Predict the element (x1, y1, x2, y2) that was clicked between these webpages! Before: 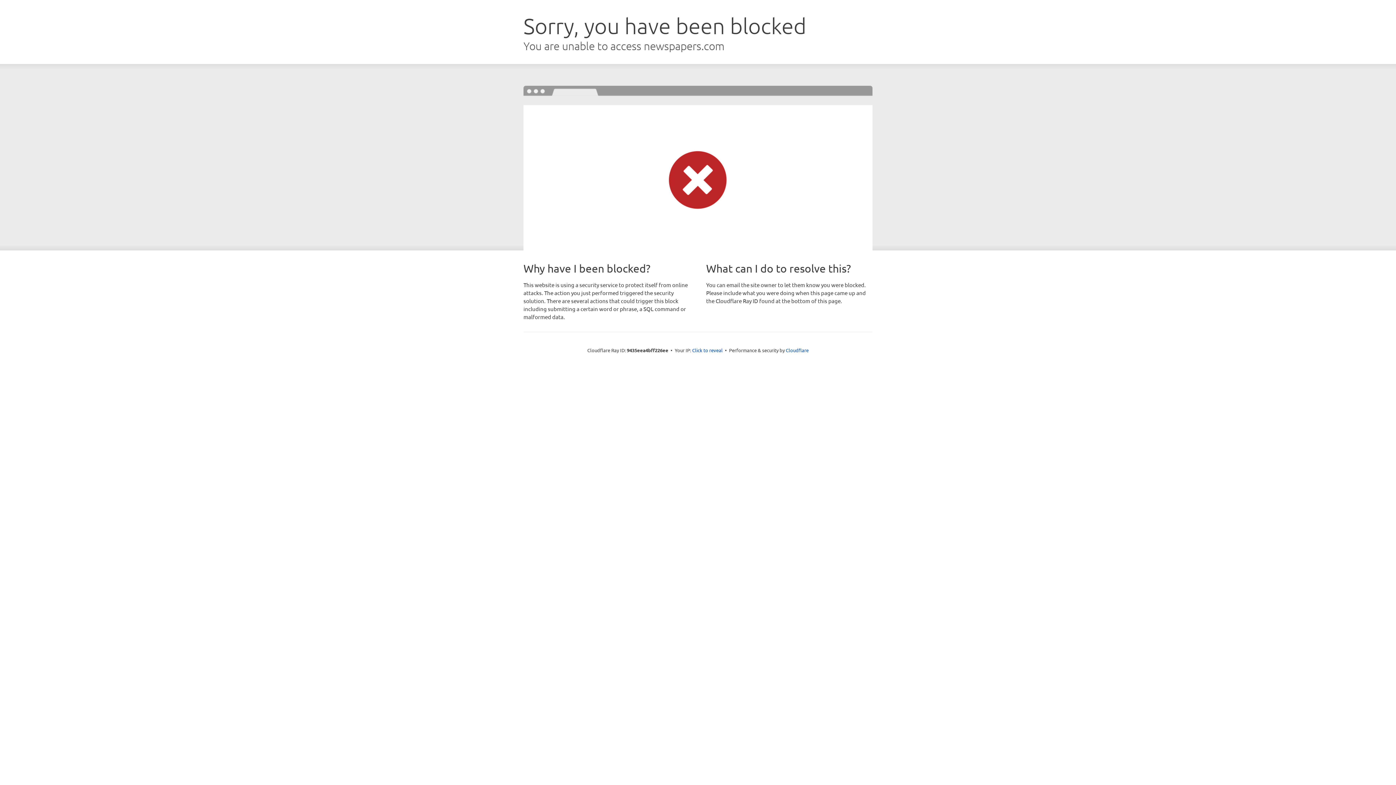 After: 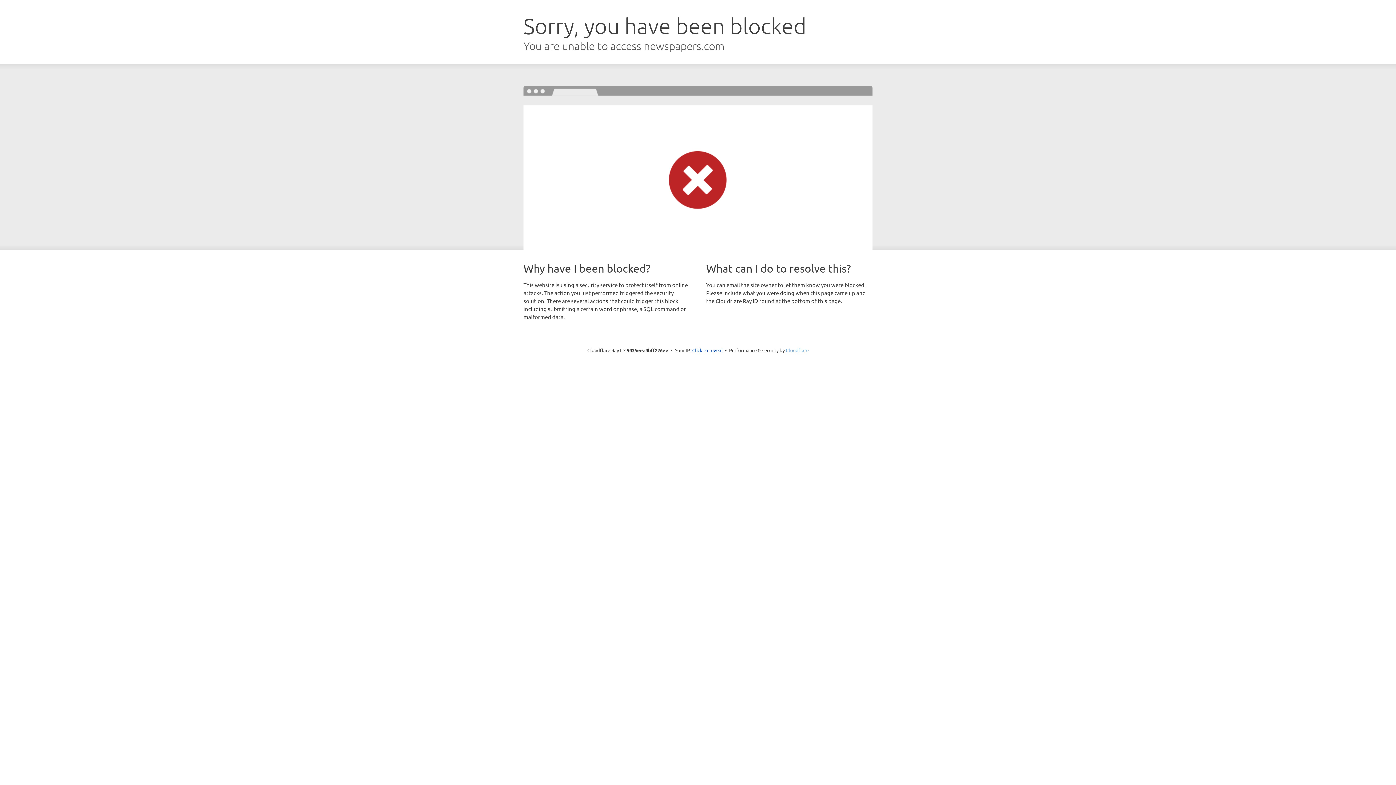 Action: bbox: (786, 347, 808, 353) label: Cloudflare